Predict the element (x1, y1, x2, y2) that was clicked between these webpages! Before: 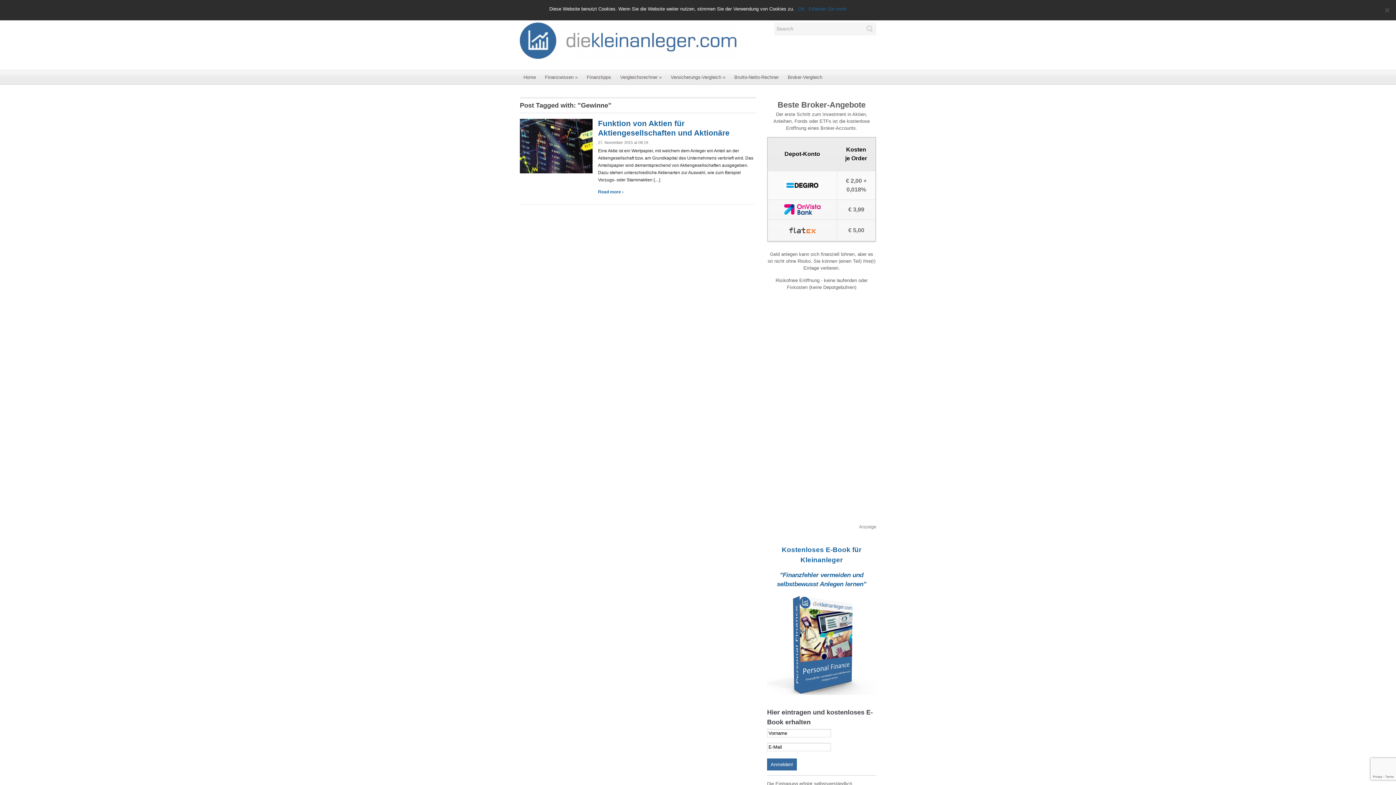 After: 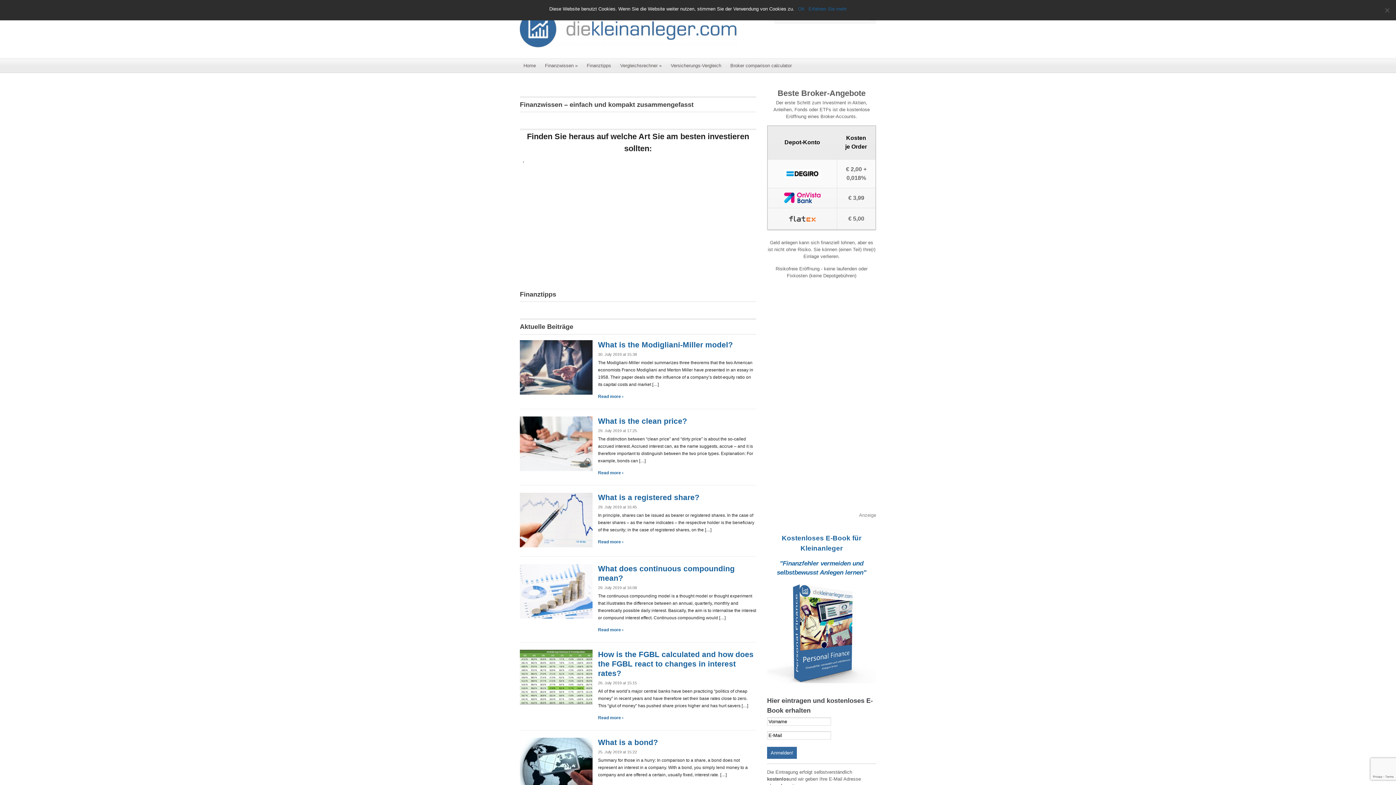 Action: label: Home bbox: (520, 69, 539, 84)